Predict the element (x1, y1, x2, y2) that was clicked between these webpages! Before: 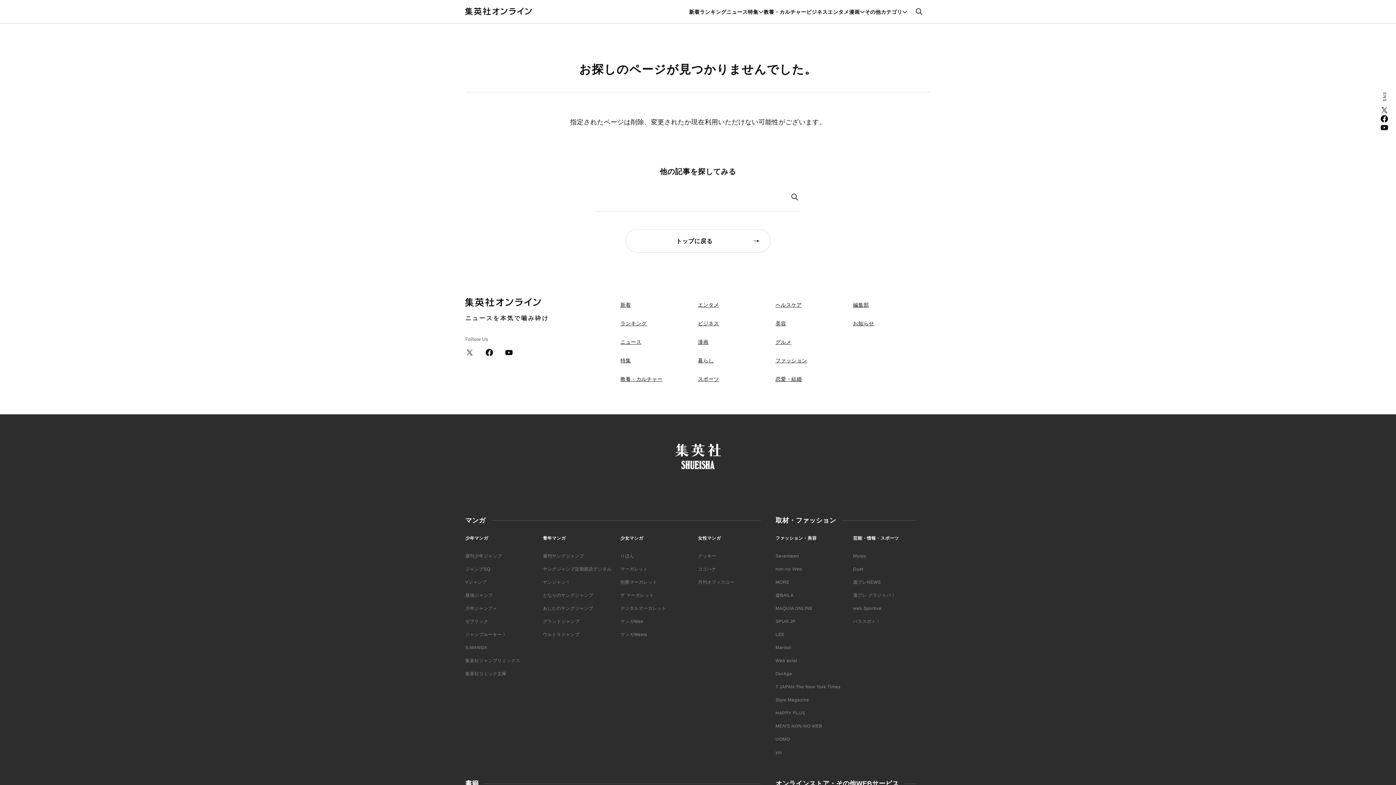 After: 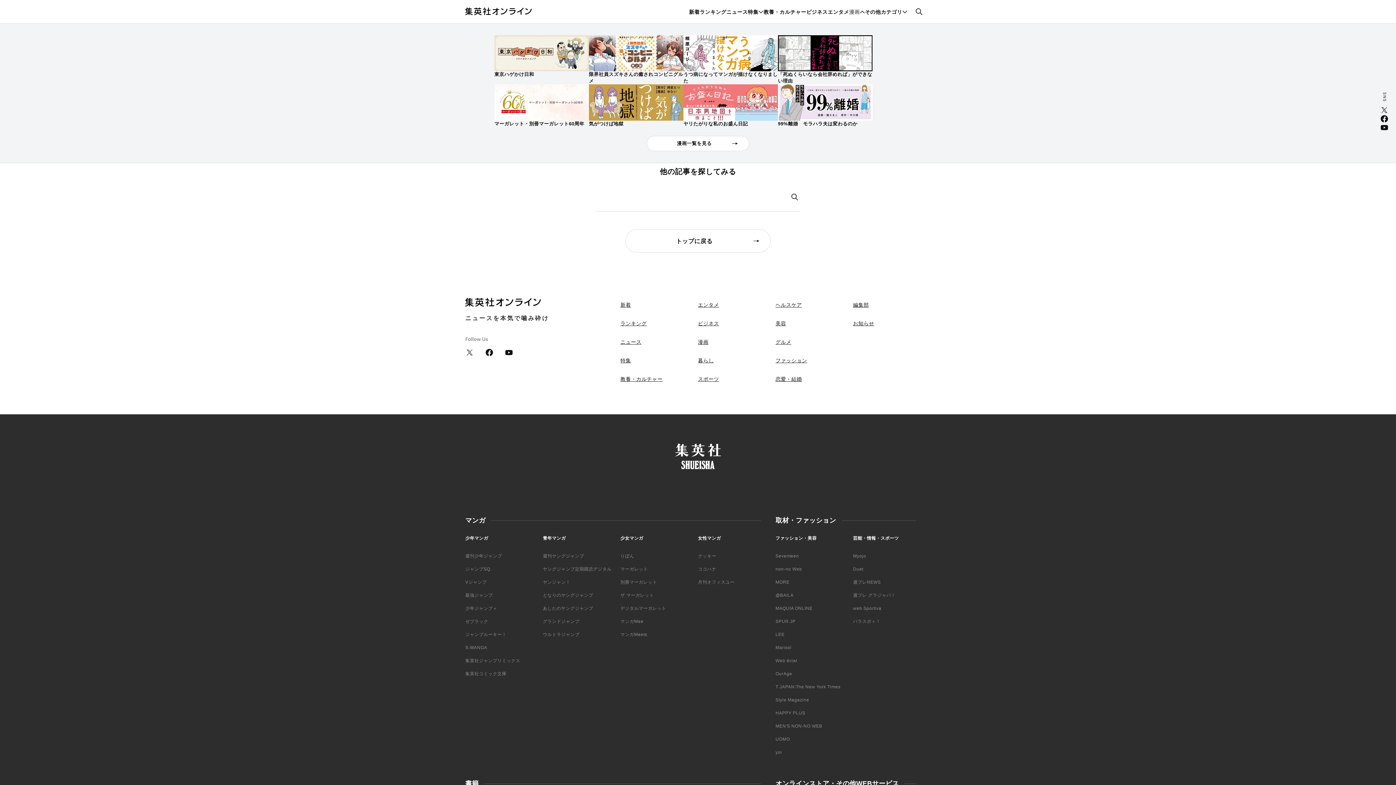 Action: bbox: (849, 8, 865, 15) label: 漫画